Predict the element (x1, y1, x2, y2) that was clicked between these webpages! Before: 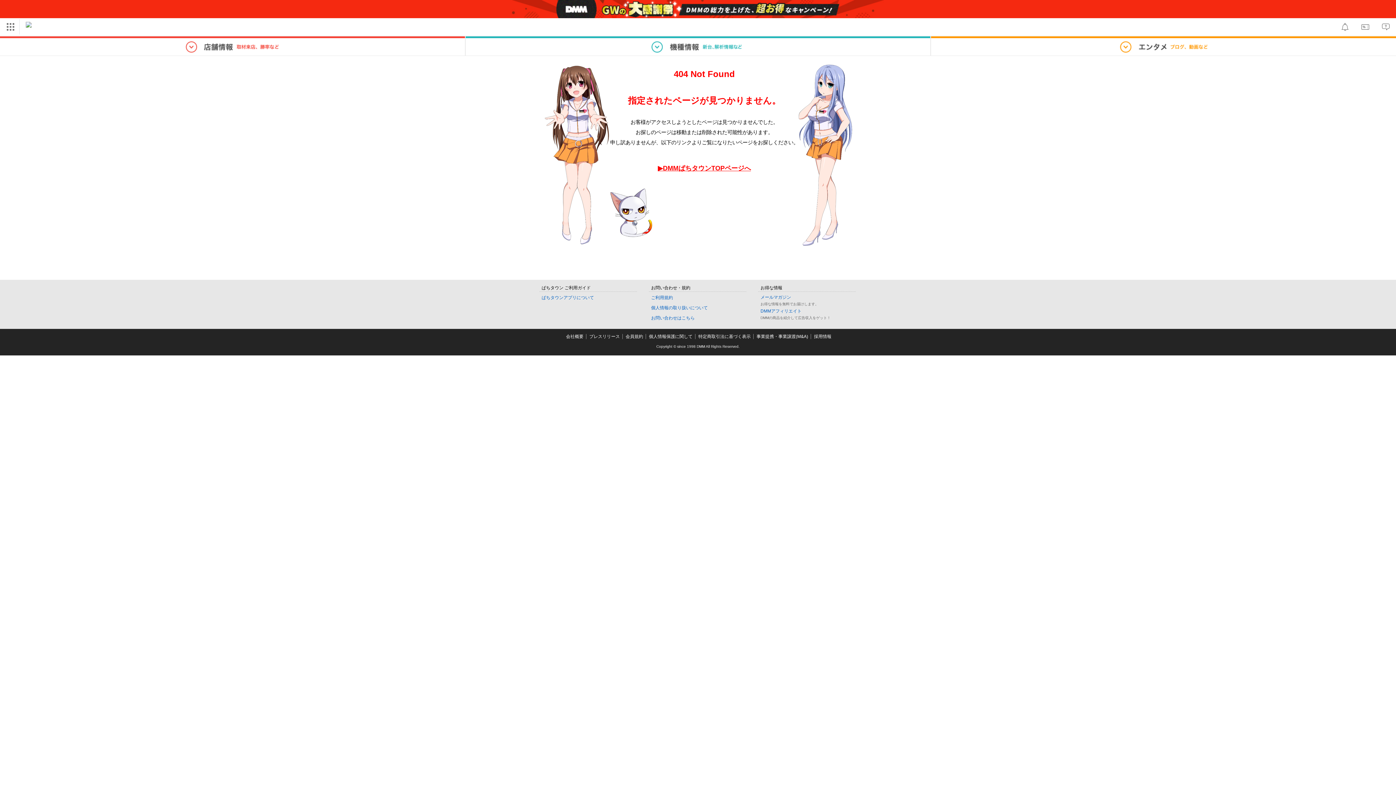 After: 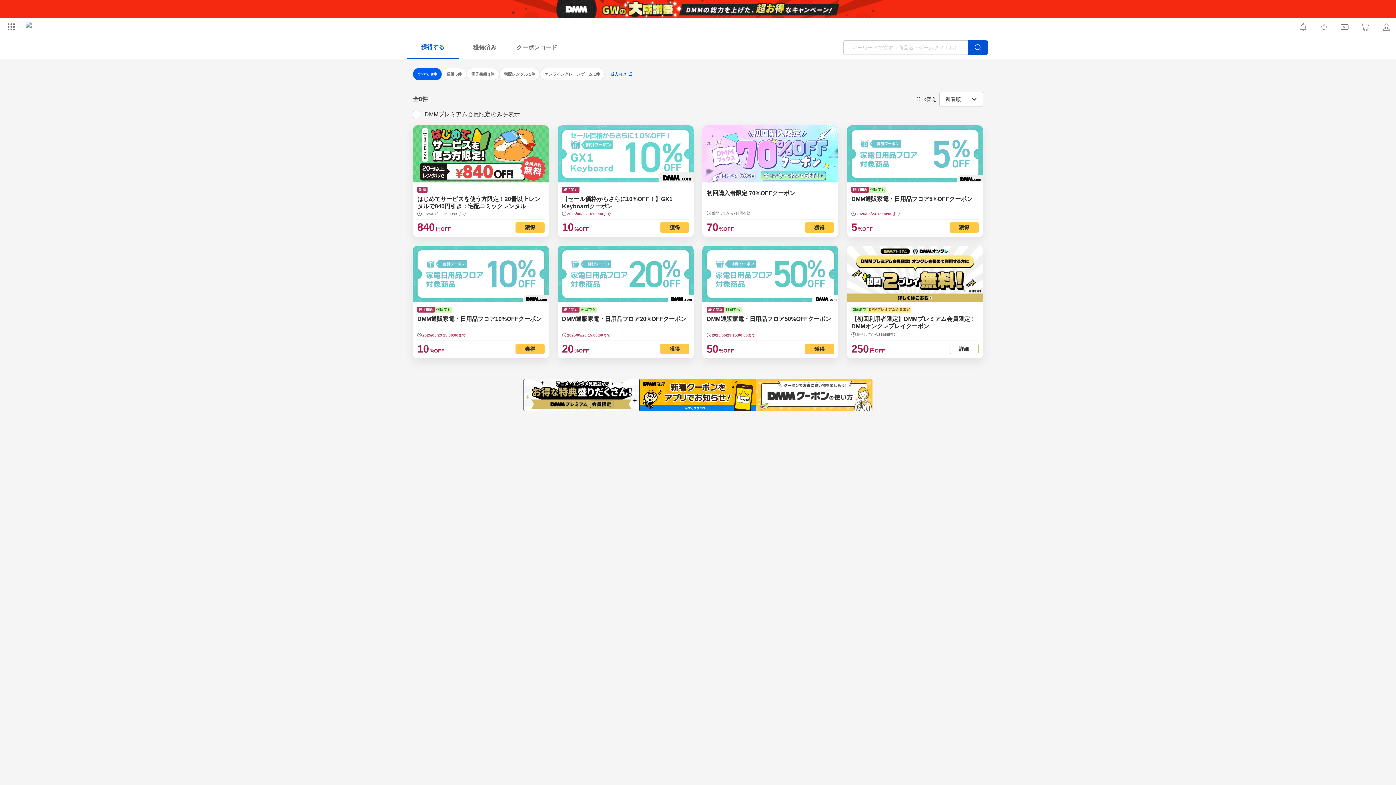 Action: bbox: (1356, 19, 1374, 34)